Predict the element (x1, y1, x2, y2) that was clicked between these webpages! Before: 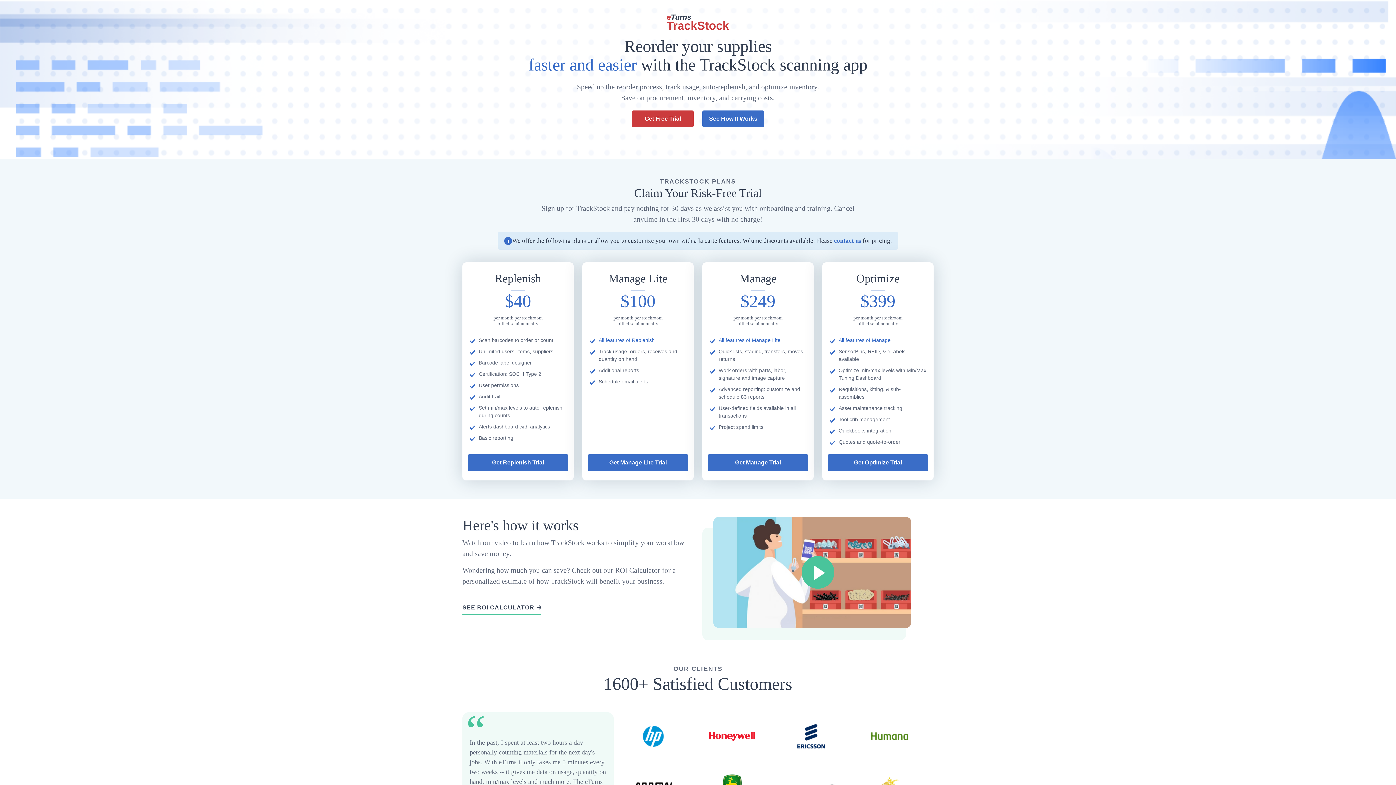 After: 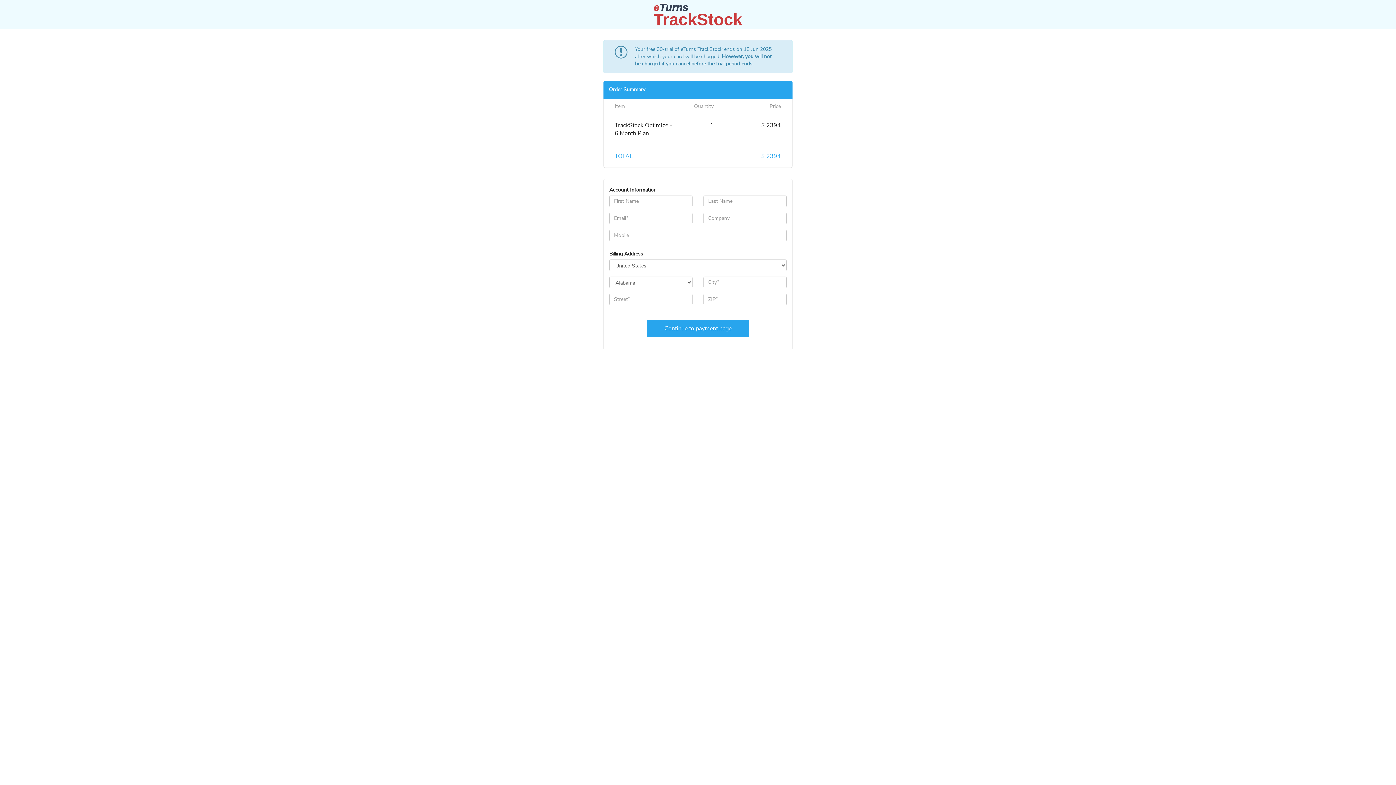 Action: bbox: (828, 454, 928, 471) label: Get Optimize Trial